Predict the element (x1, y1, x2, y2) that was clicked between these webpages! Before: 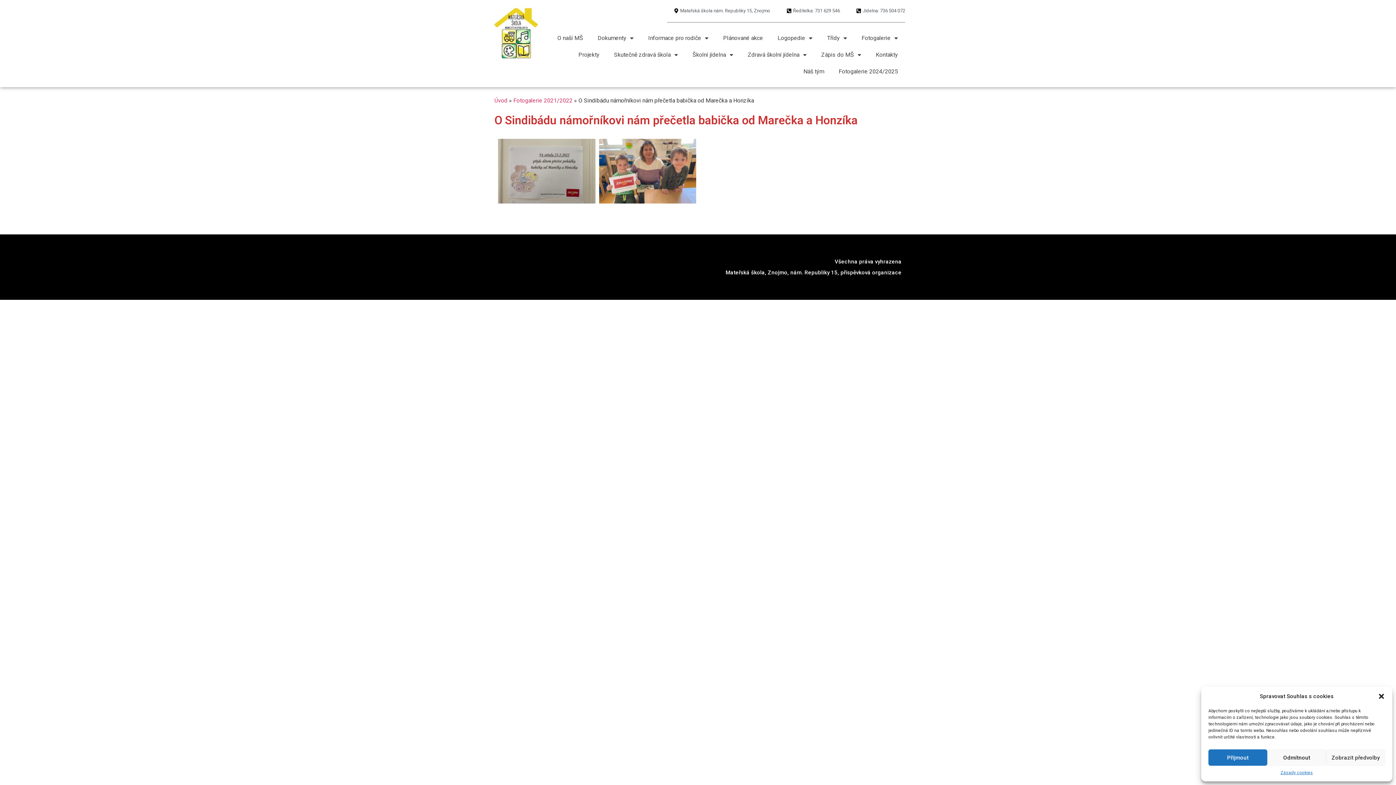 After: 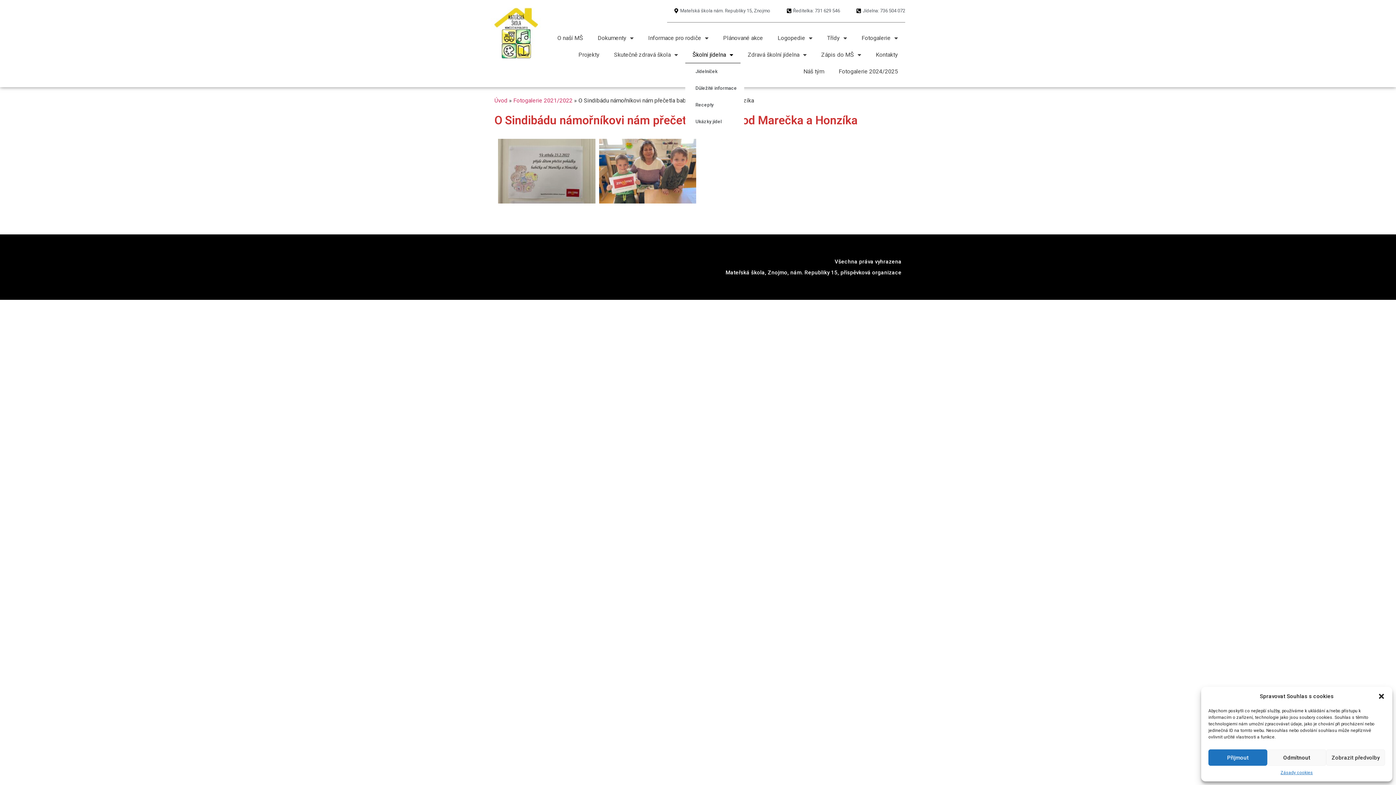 Action: label: Školní jídelna bbox: (685, 46, 740, 63)